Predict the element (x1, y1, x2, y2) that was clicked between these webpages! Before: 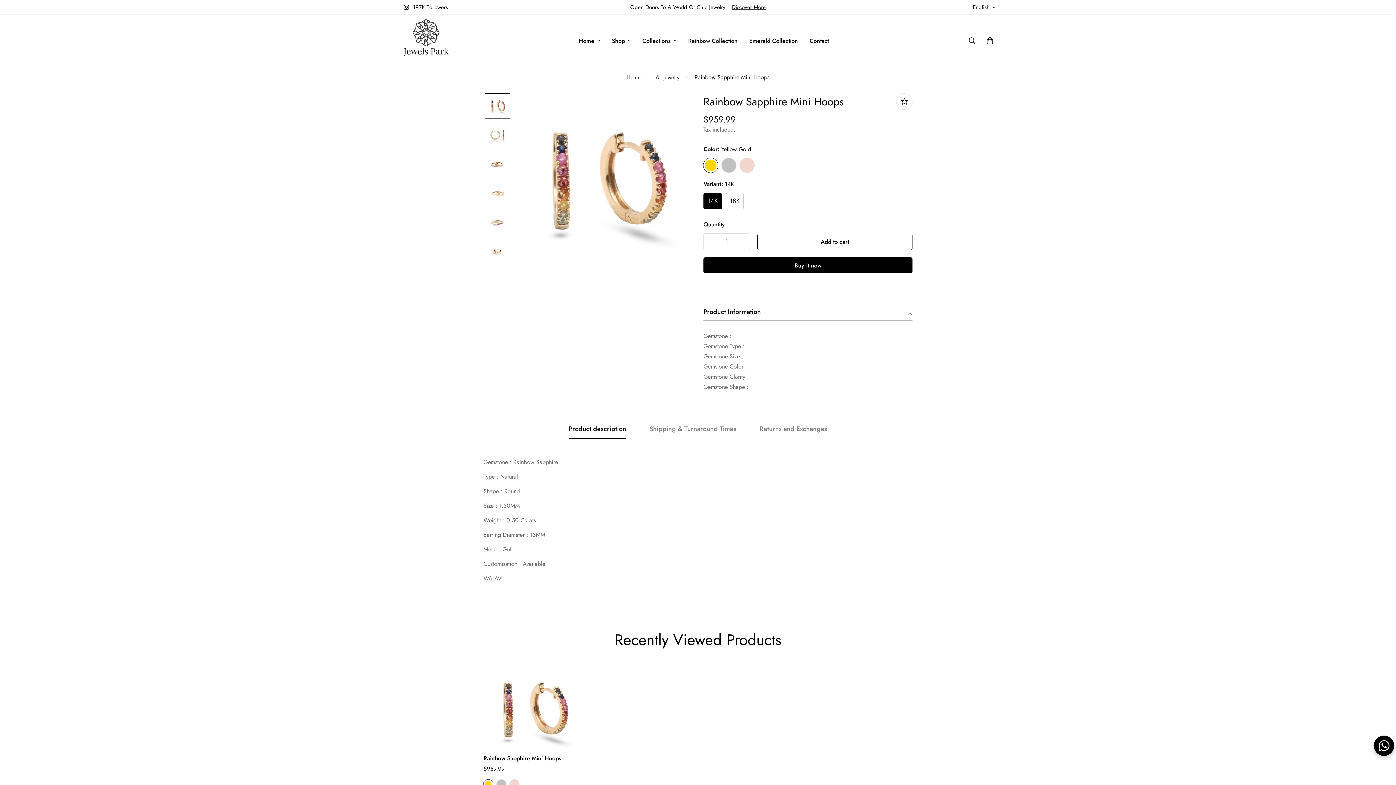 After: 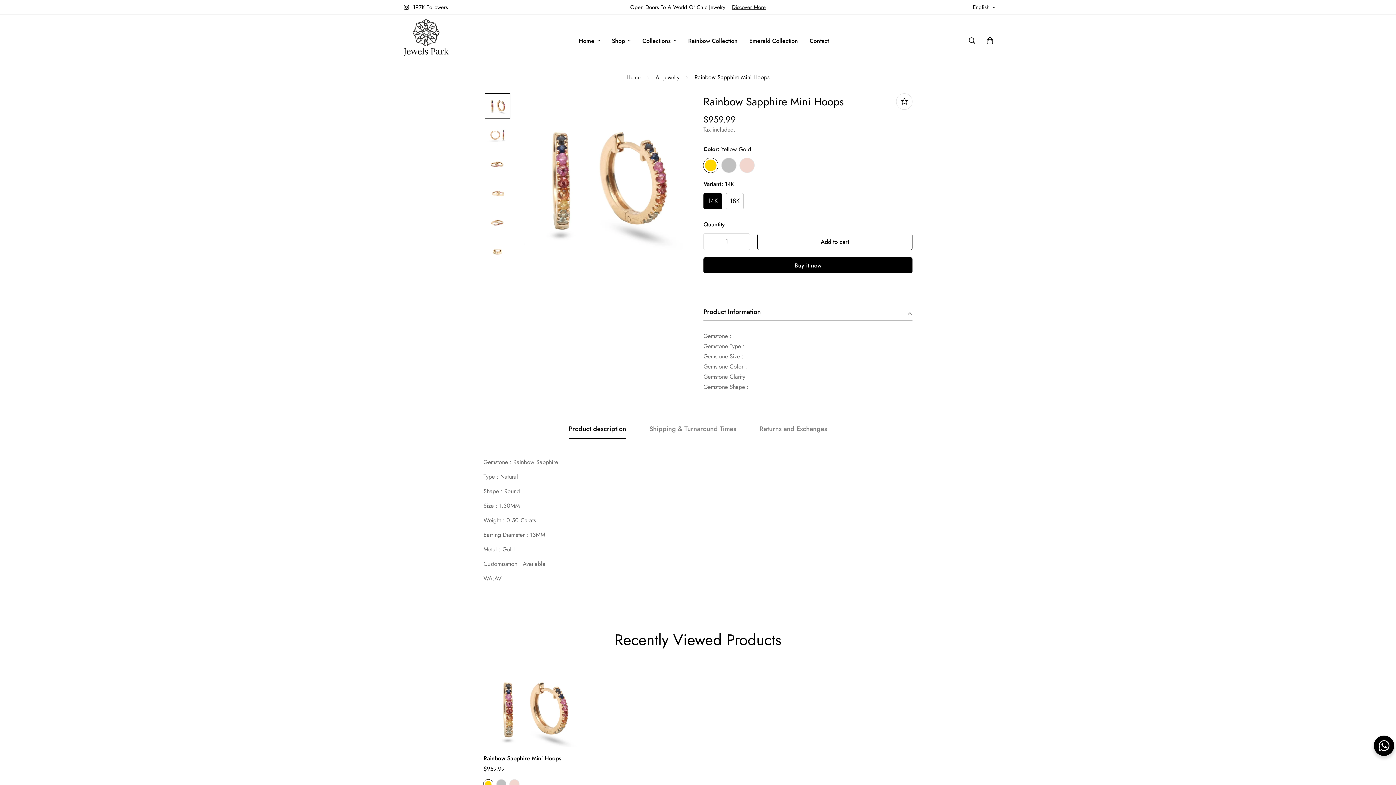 Action: bbox: (1374, 736, 1394, 756)